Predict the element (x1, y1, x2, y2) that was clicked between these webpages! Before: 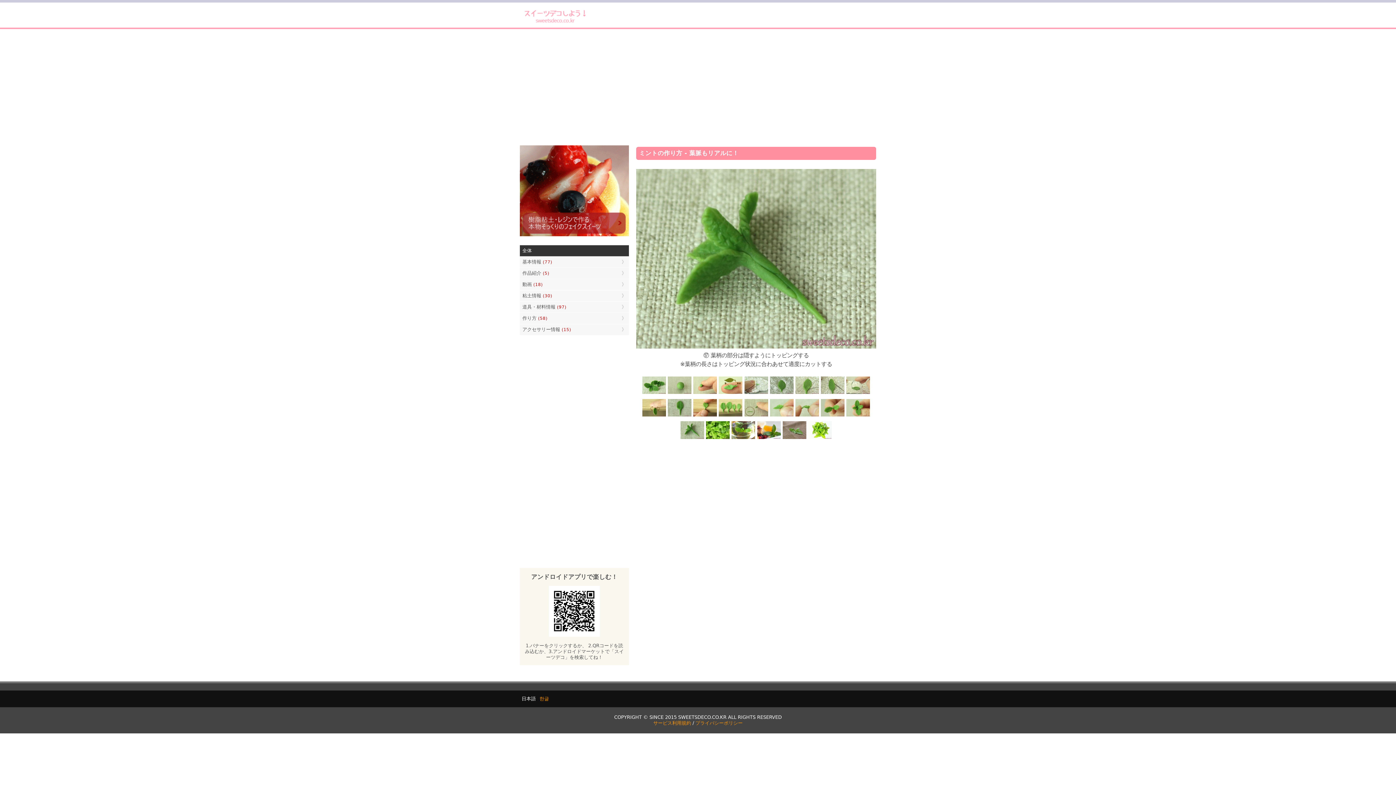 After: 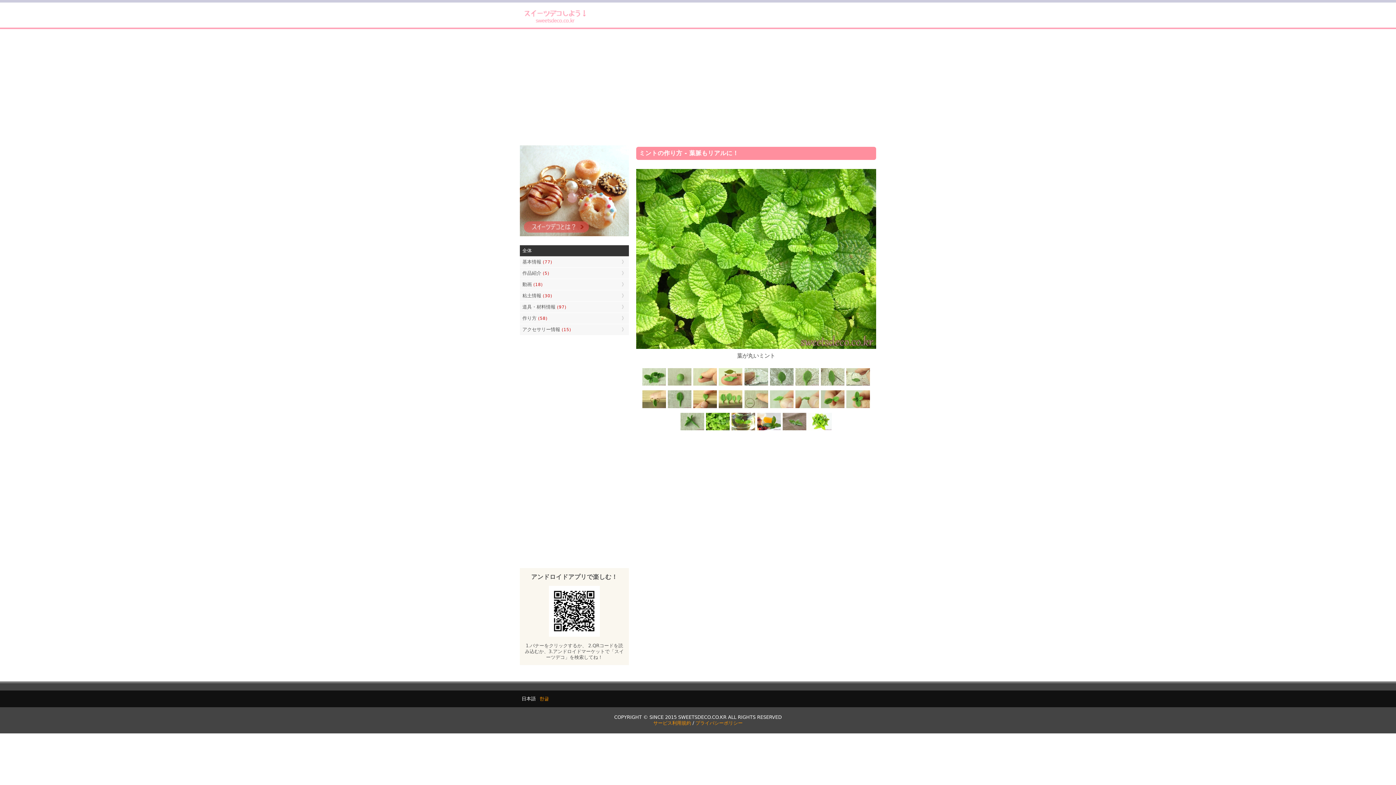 Action: bbox: (705, 435, 730, 441)